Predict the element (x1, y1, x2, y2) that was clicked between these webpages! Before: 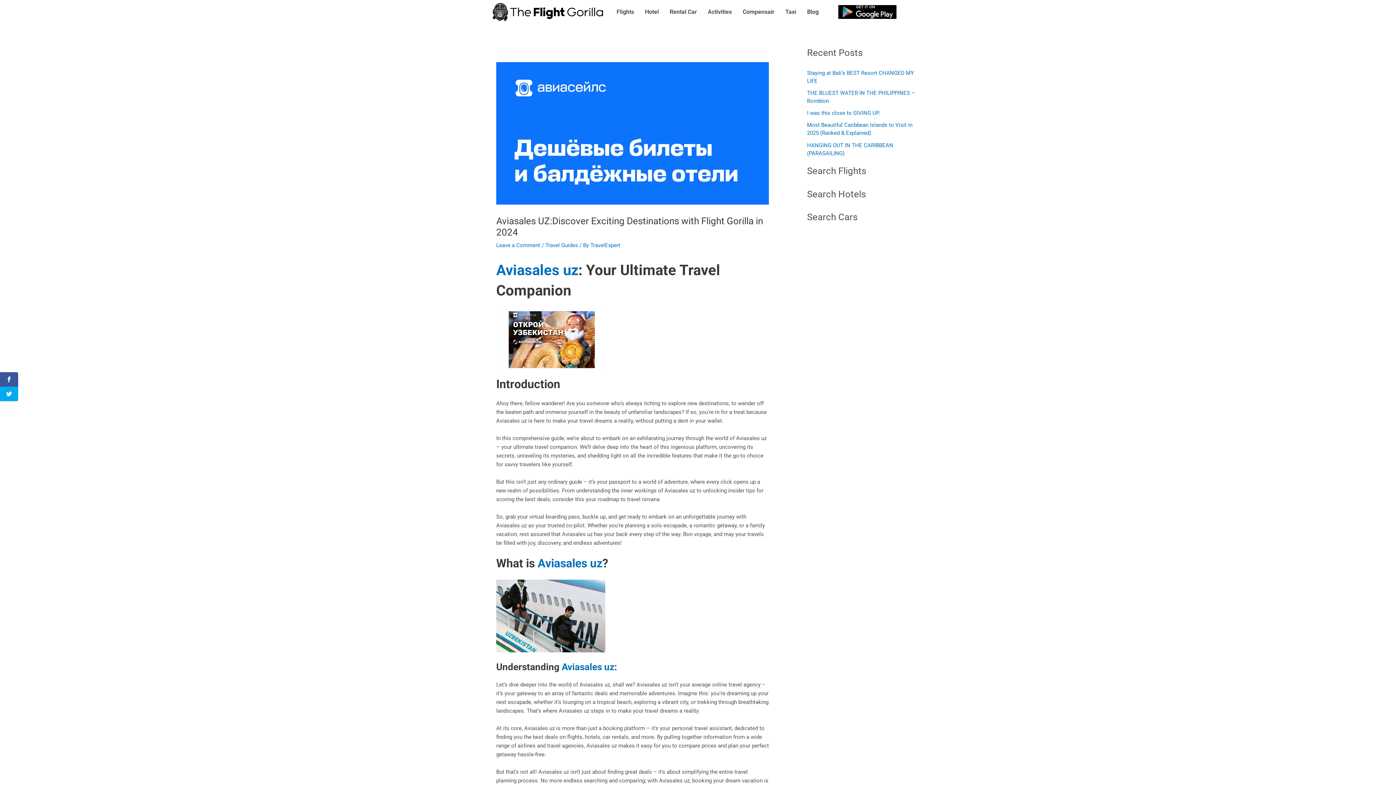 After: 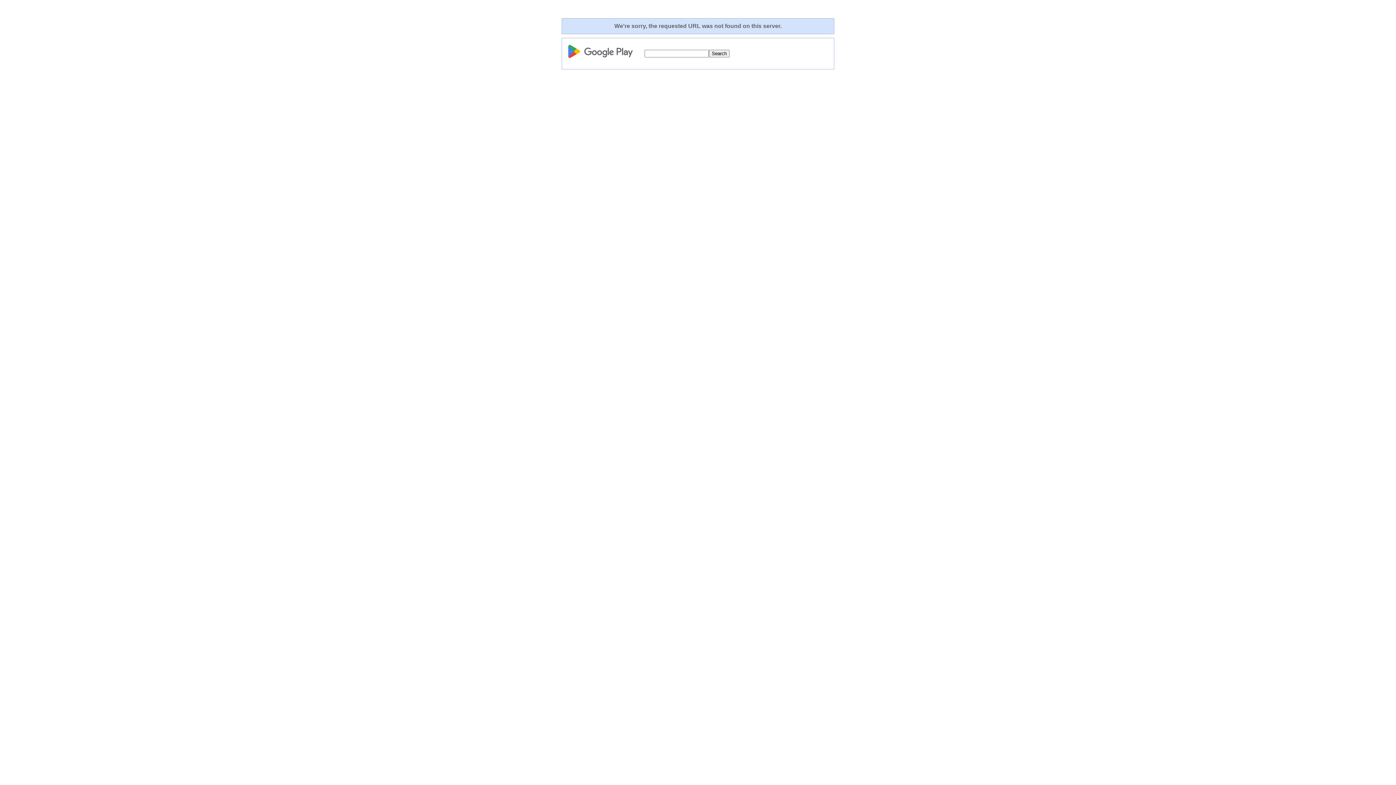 Action: label: Aviasales uz bbox: (561, 661, 614, 672)